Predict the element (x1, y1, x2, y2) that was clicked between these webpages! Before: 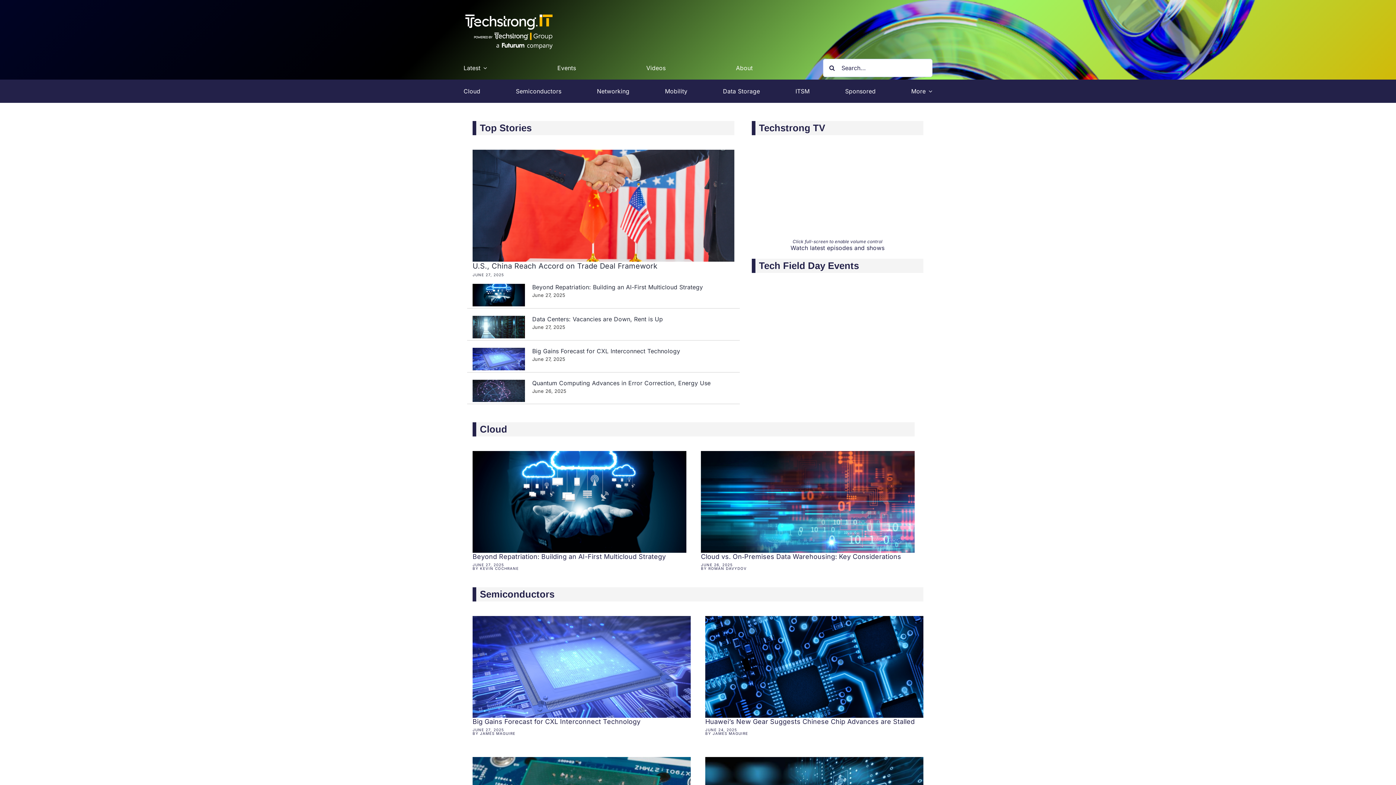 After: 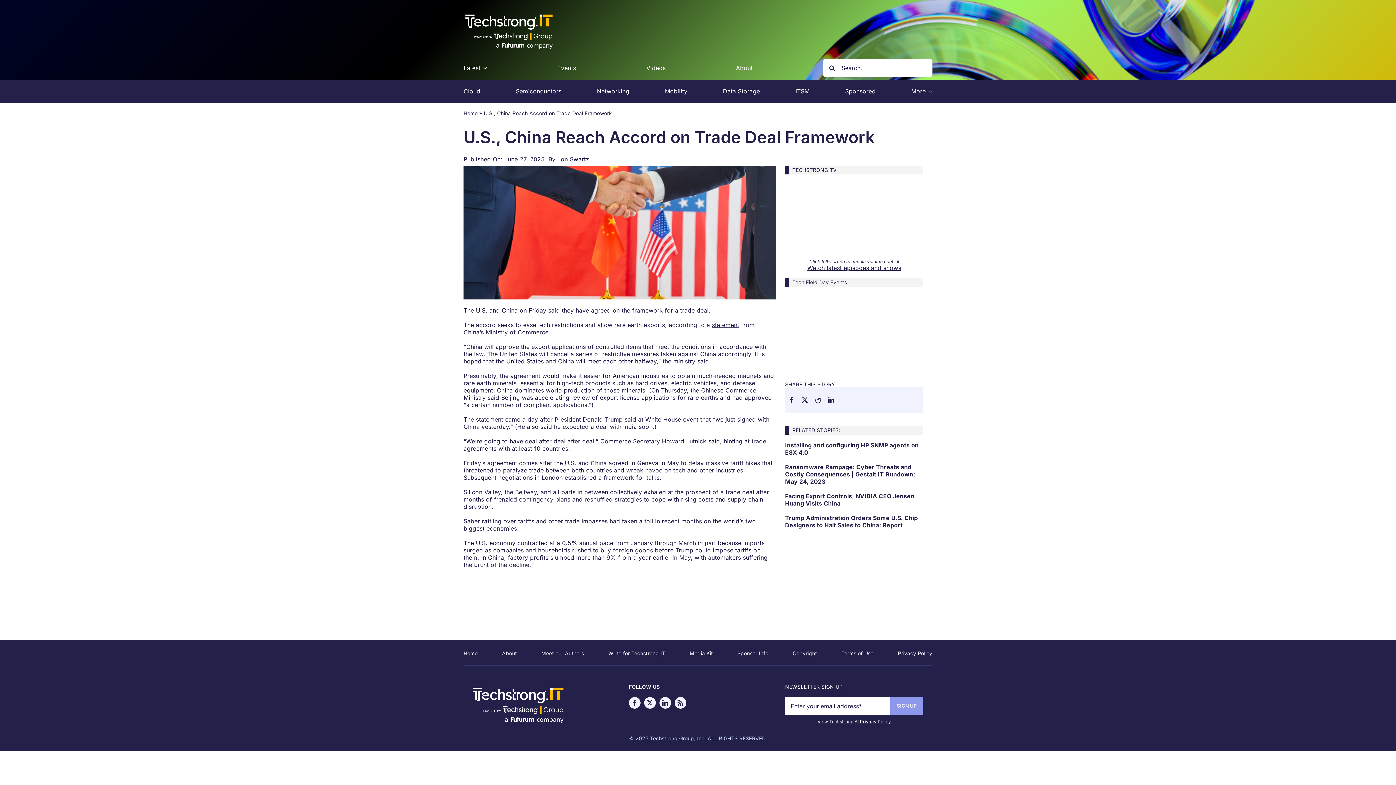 Action: bbox: (472, 142, 734, 276)